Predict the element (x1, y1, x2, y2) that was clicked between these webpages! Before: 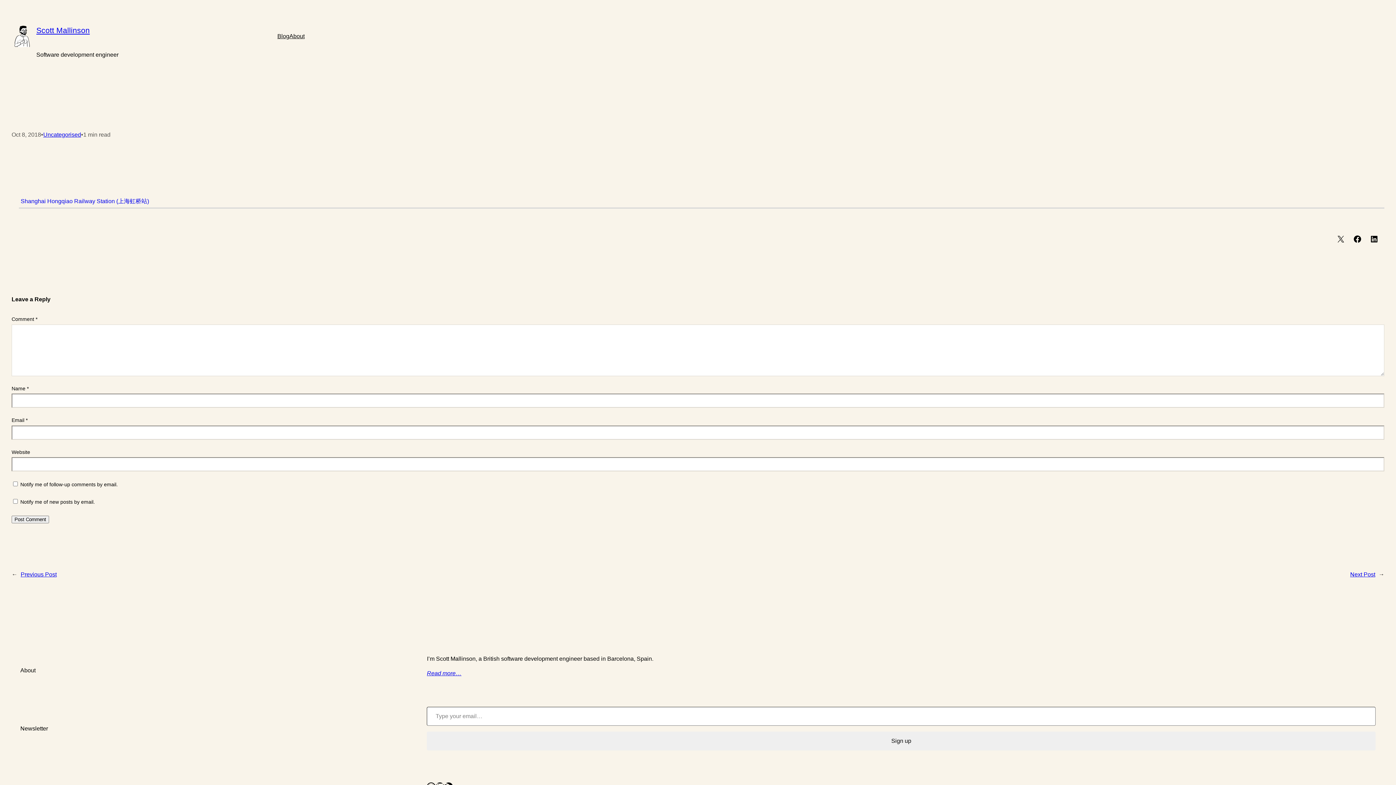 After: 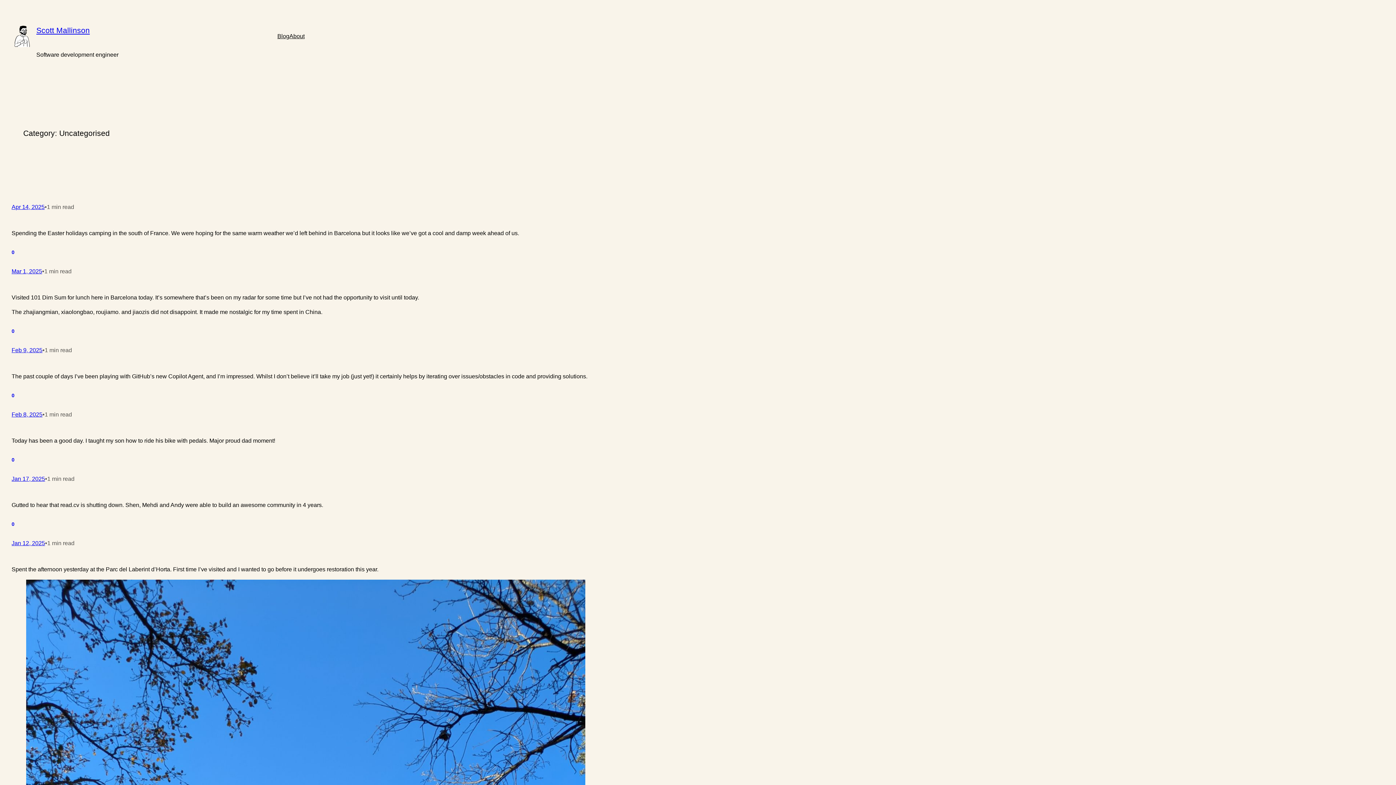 Action: label: Uncategorised bbox: (43, 131, 81, 137)